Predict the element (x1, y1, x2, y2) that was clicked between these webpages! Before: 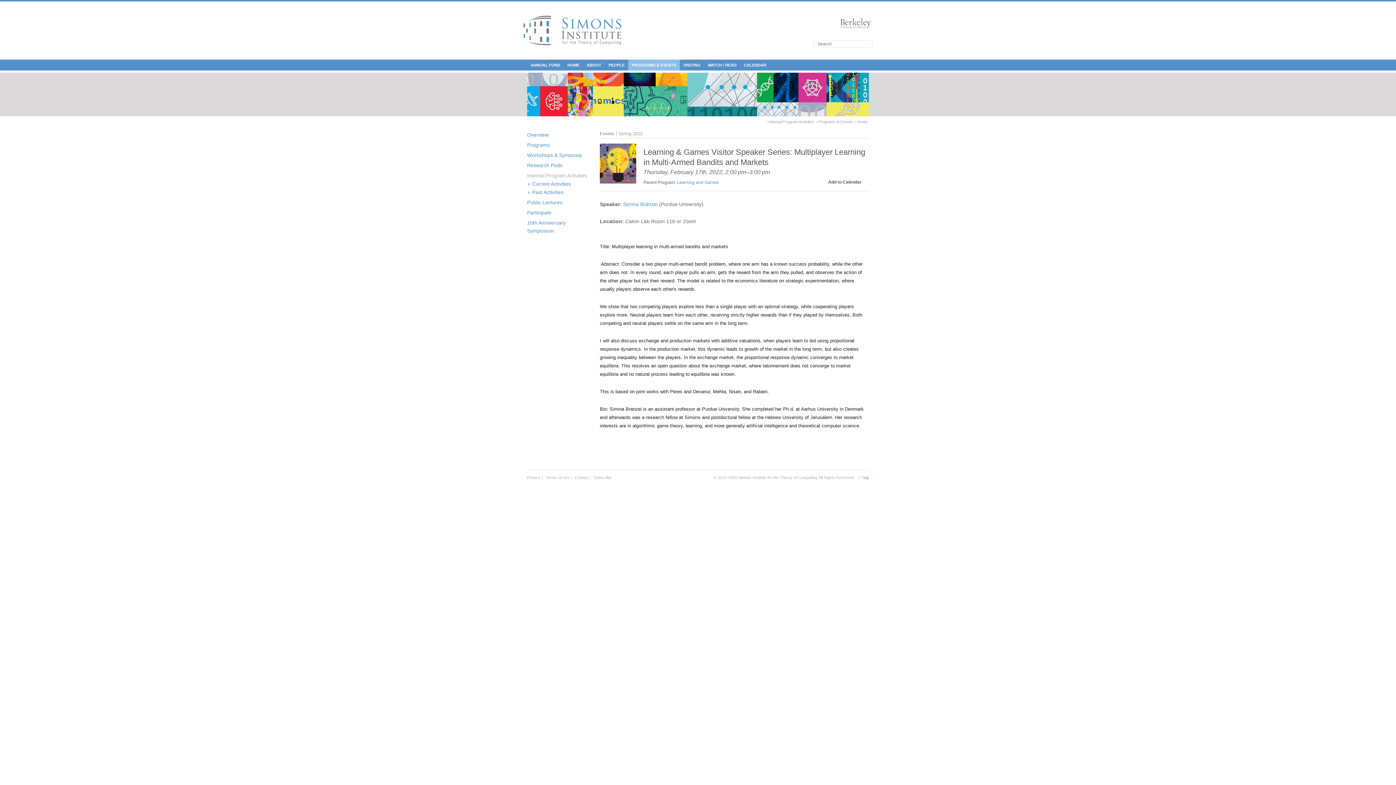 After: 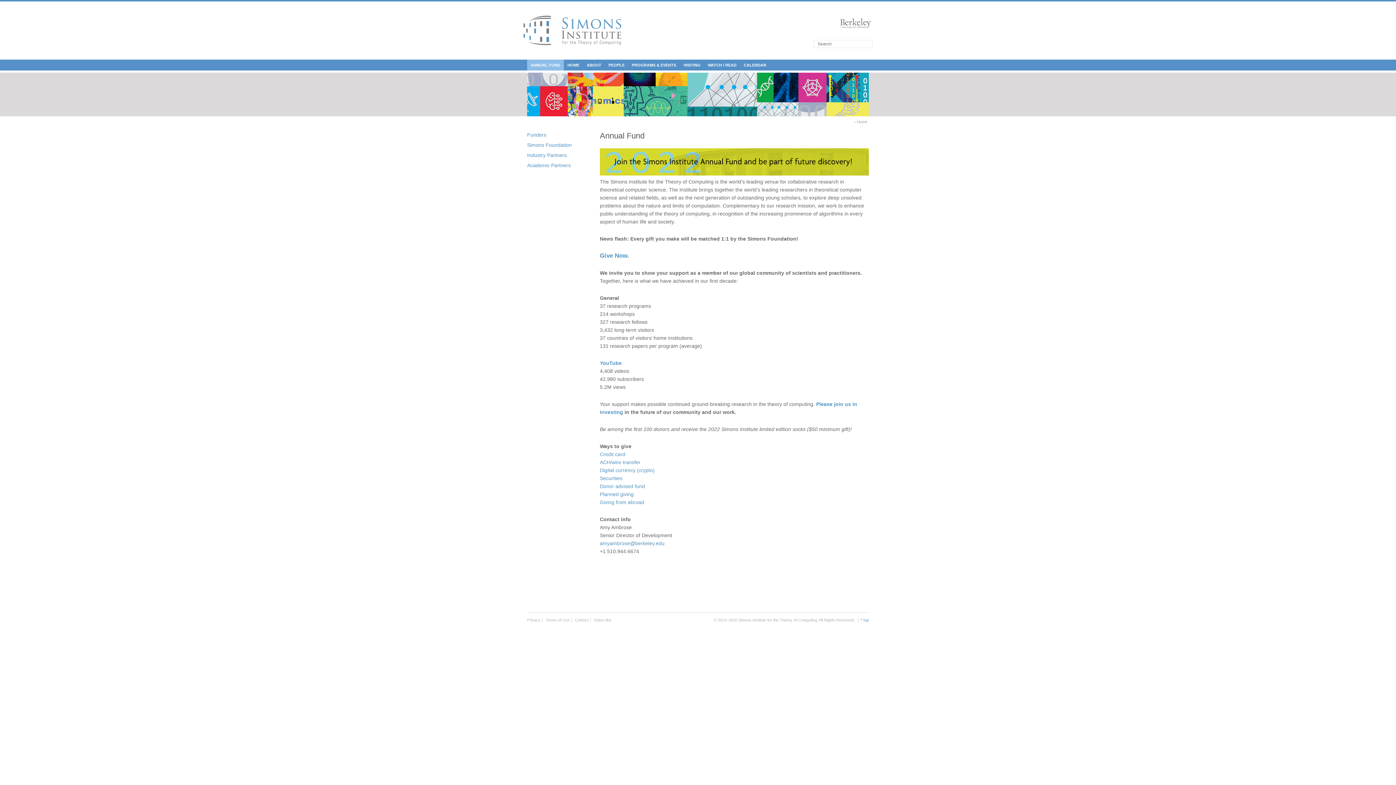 Action: label: ANNUAL FUND bbox: (527, 59, 564, 70)